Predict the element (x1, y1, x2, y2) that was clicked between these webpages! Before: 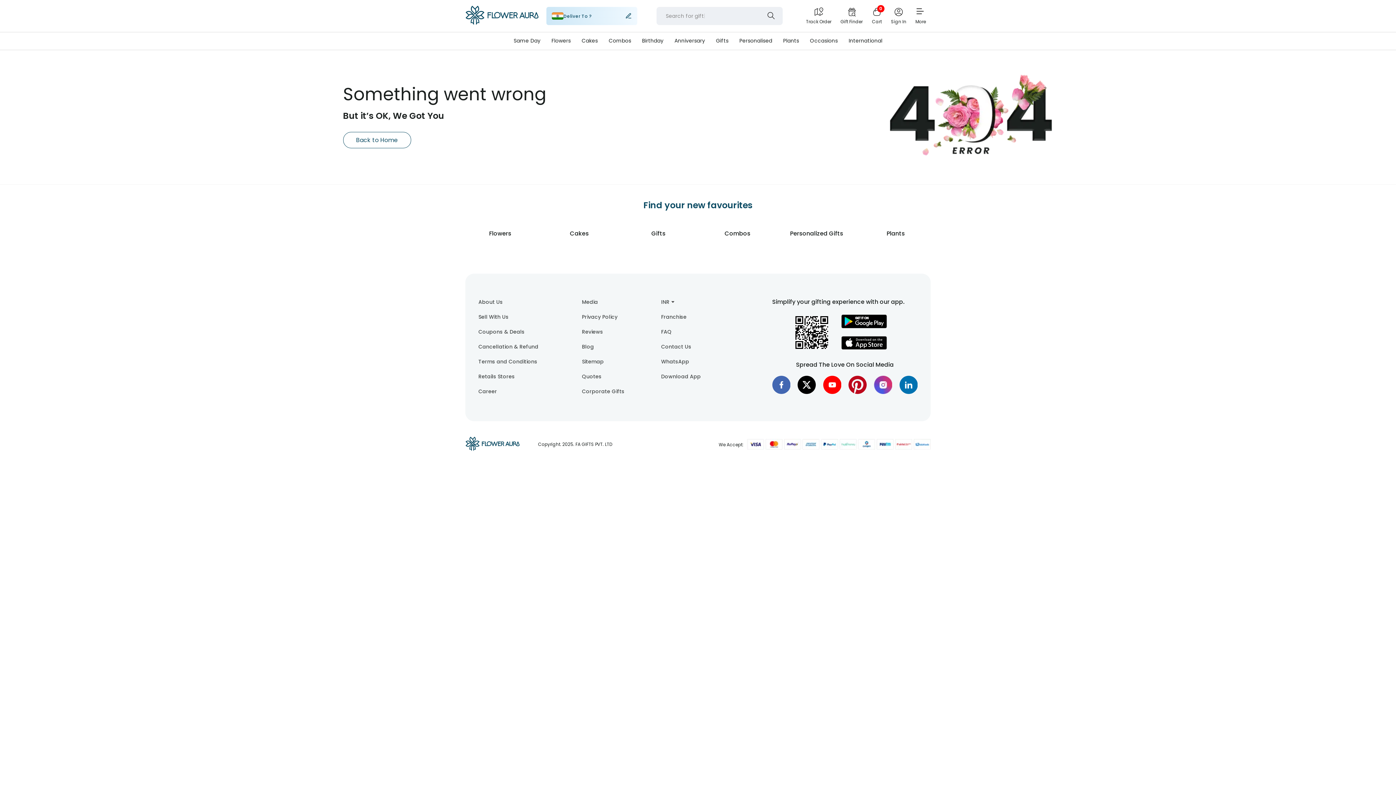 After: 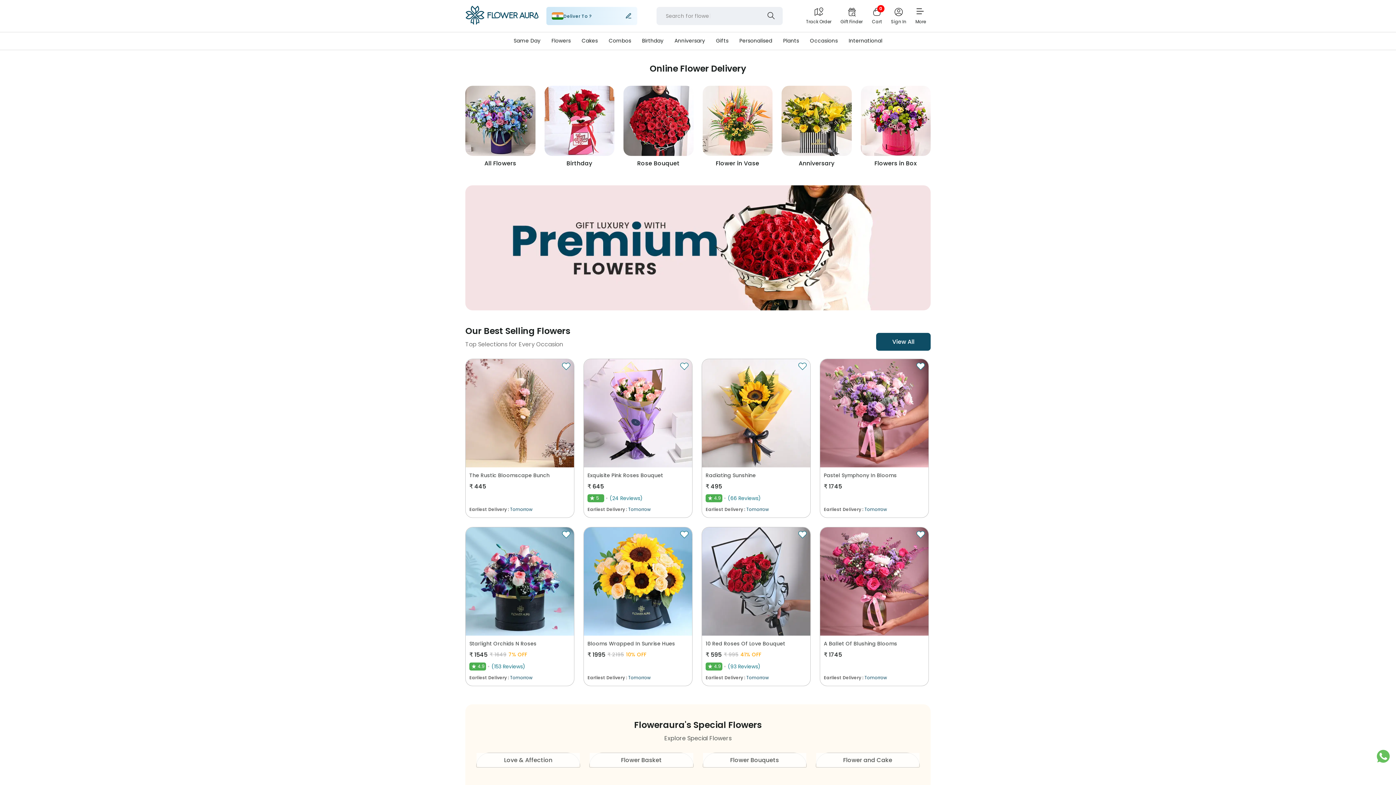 Action: label: Flowers bbox: (546, 37, 576, 44)